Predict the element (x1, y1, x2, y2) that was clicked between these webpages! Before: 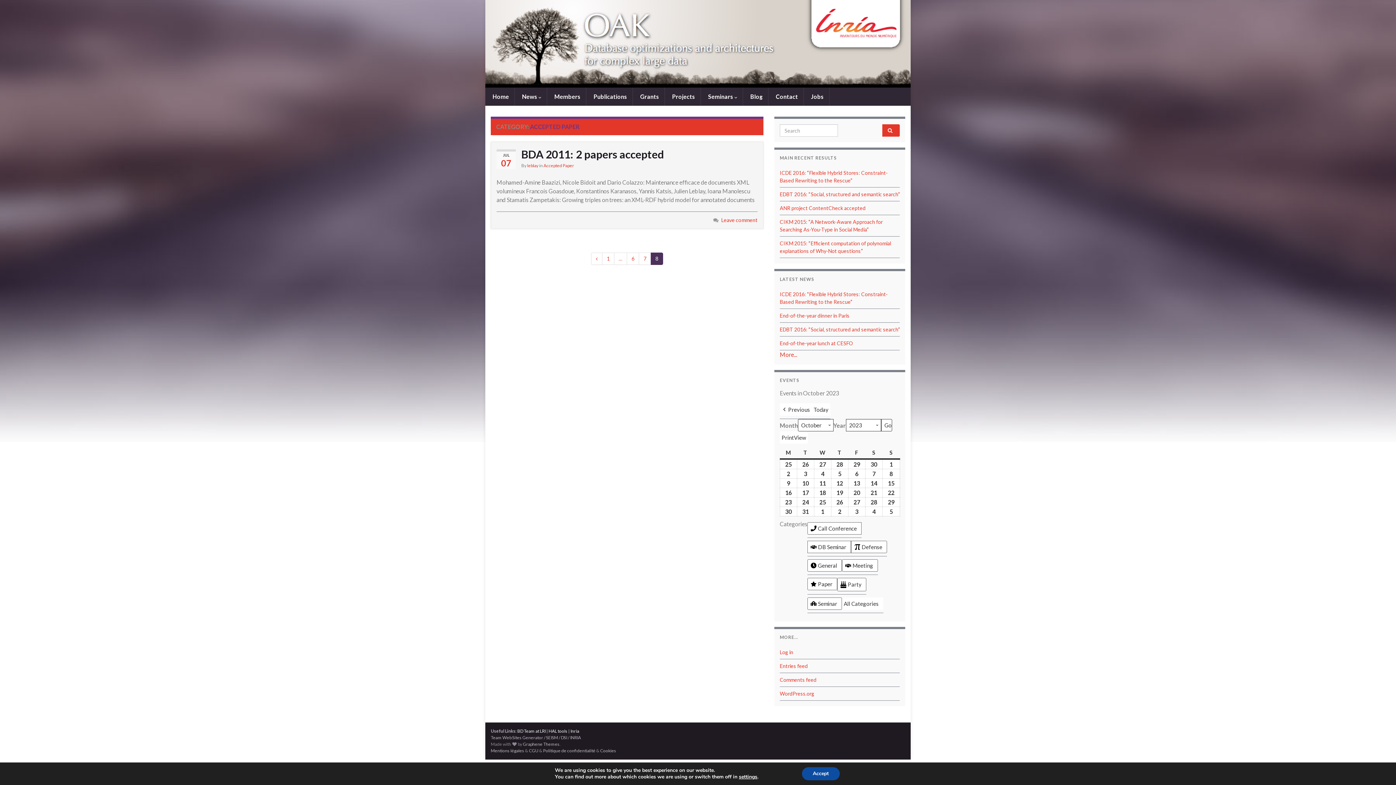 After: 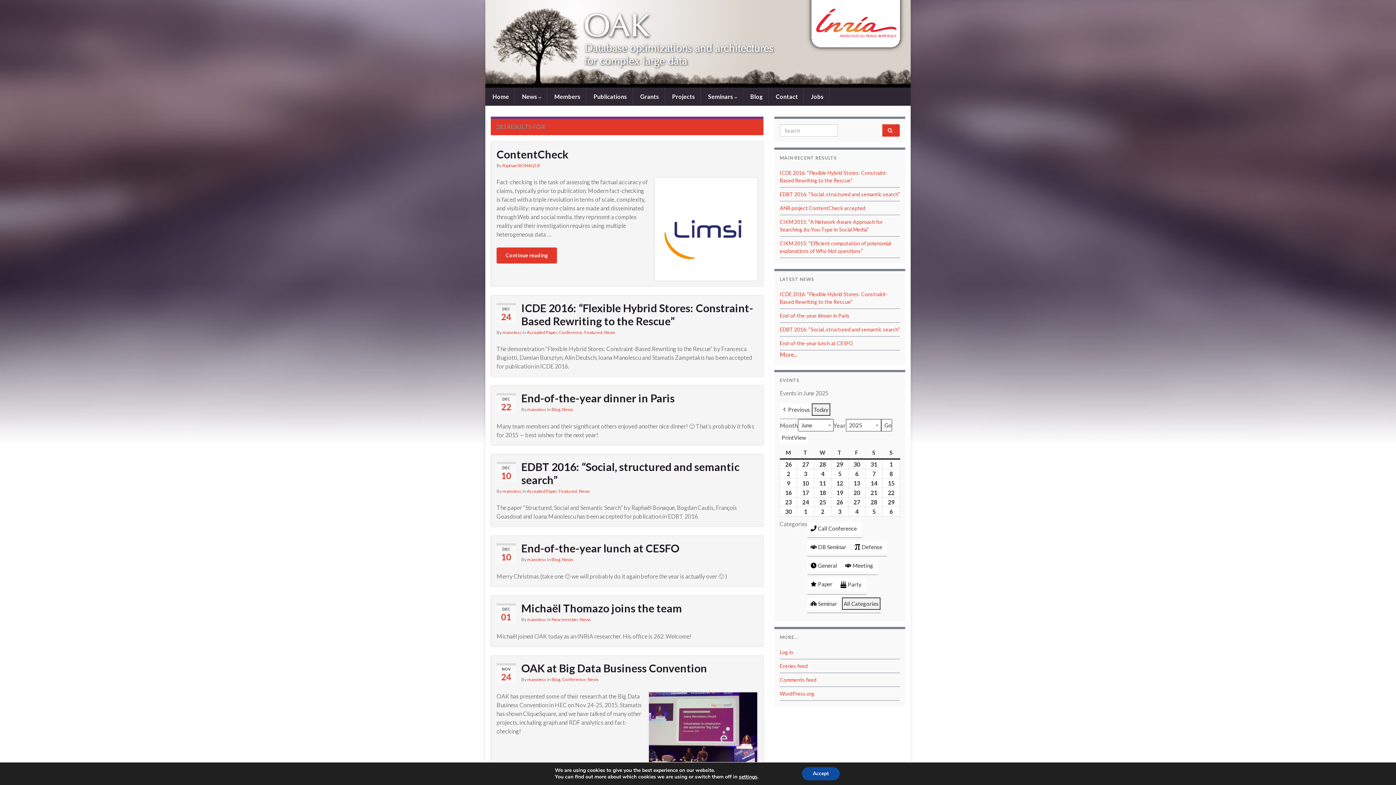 Action: bbox: (882, 124, 900, 136)